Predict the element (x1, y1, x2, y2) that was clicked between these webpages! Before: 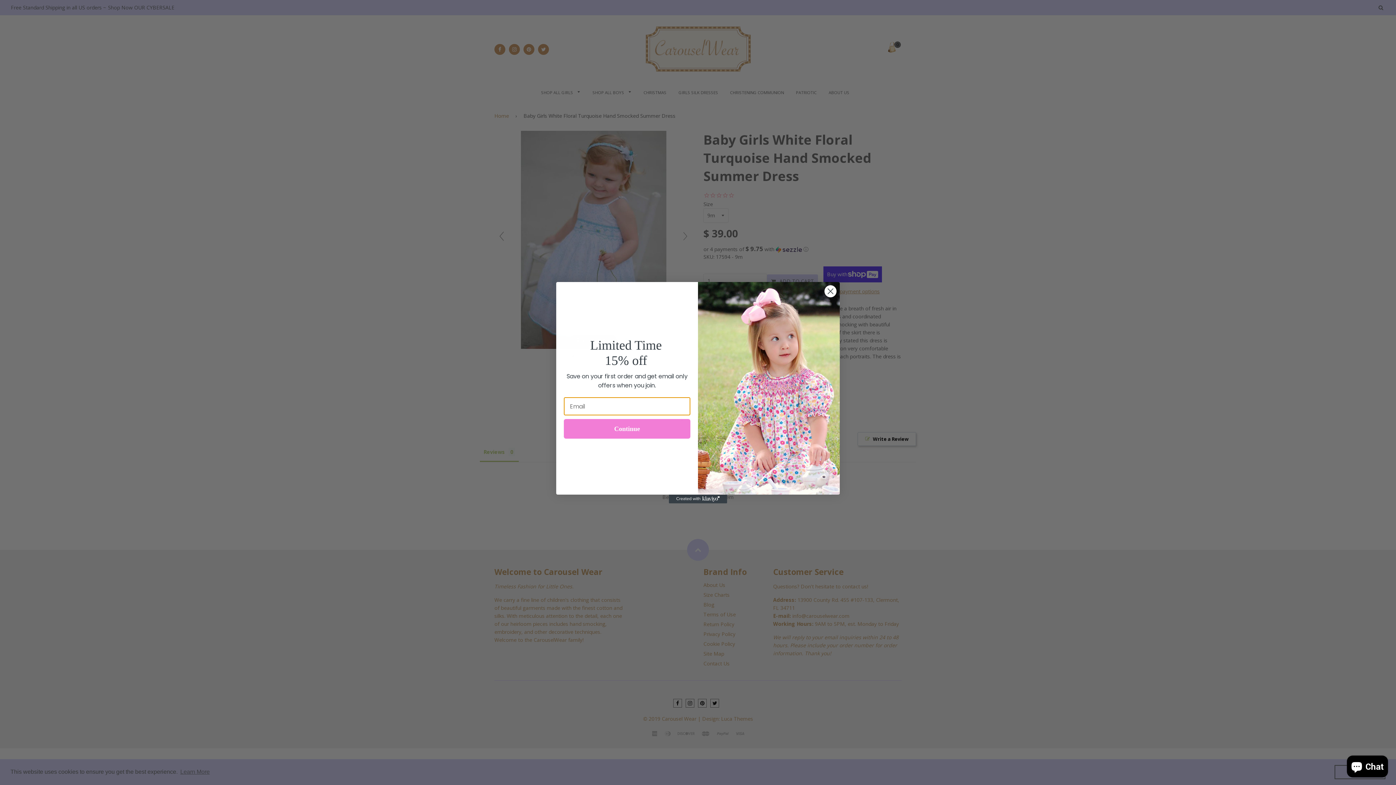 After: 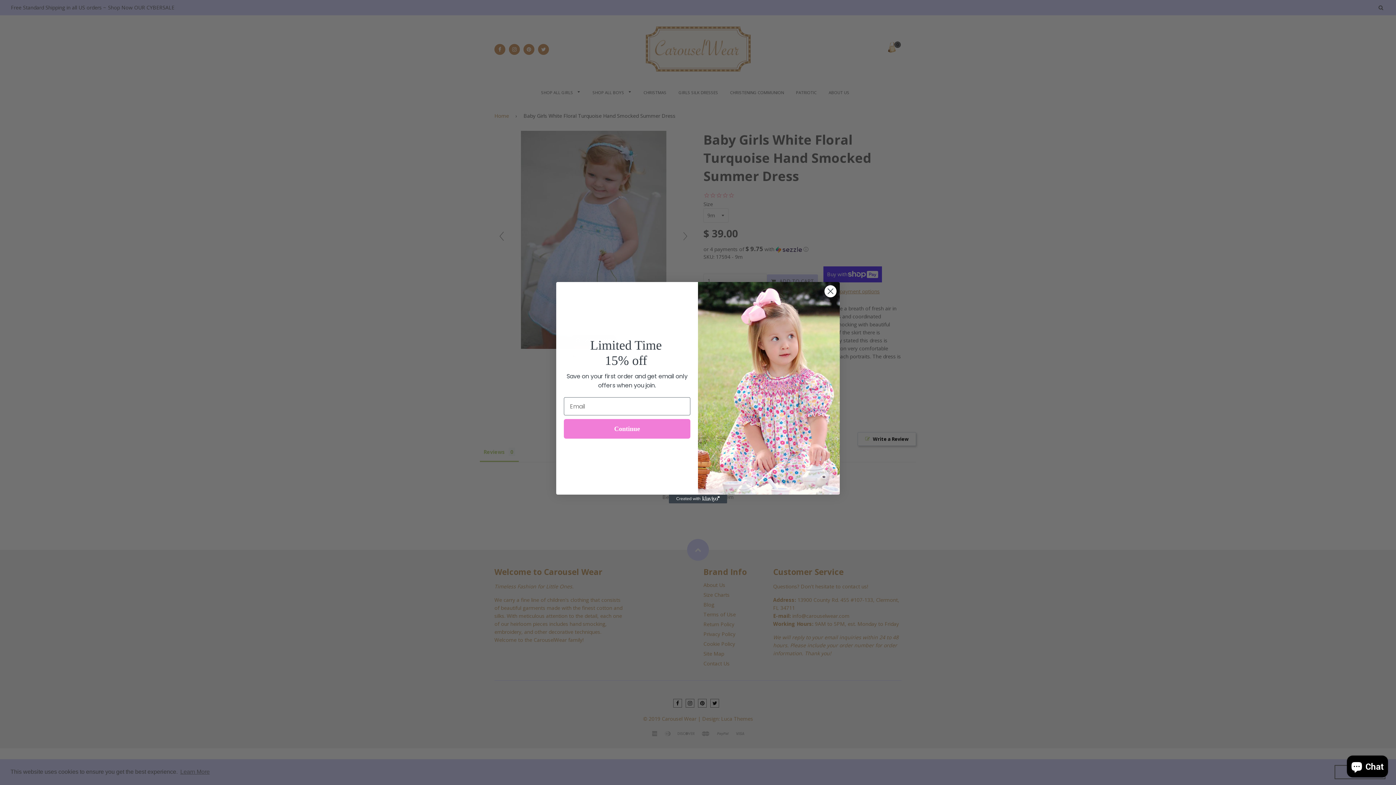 Action: bbox: (669, 494, 727, 503) label: Created with Klaviyo - opens in a new tab